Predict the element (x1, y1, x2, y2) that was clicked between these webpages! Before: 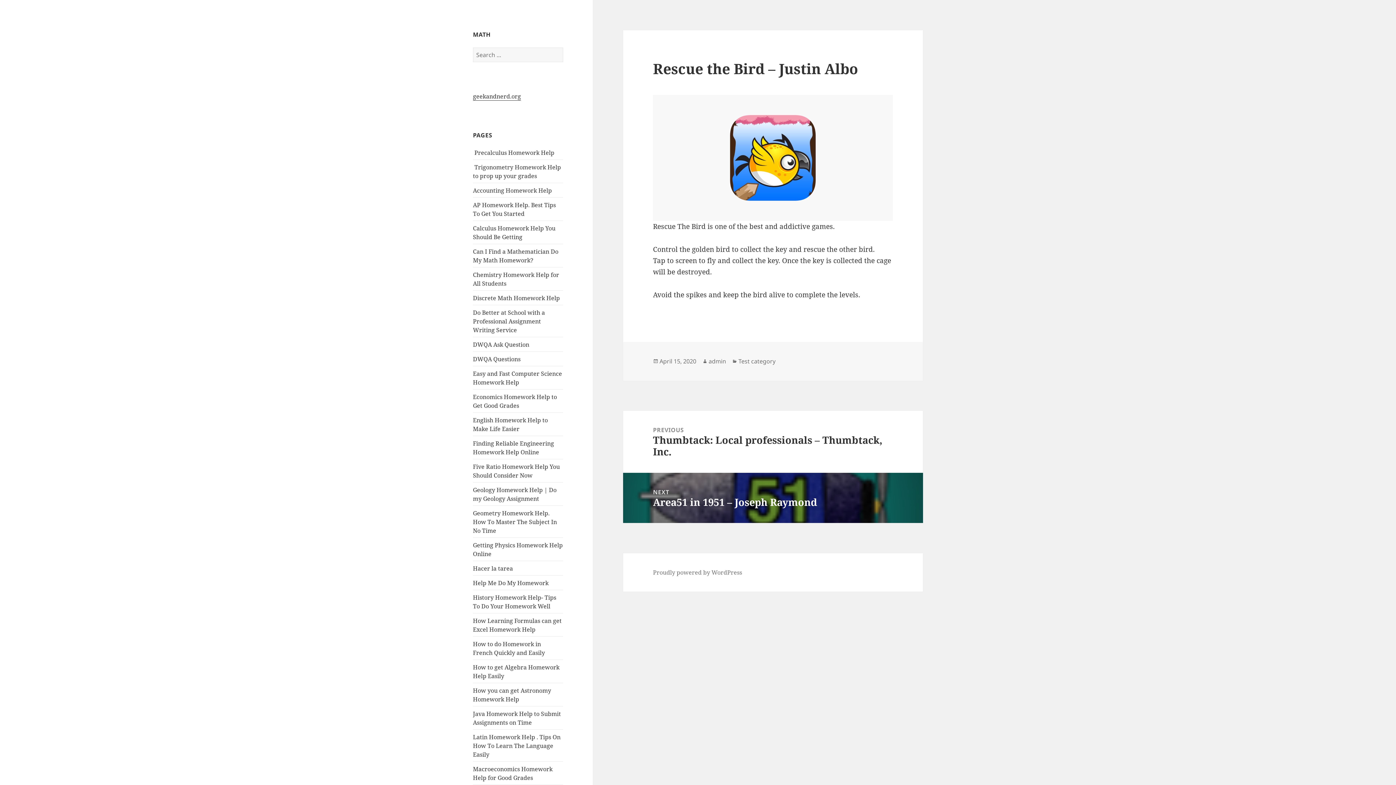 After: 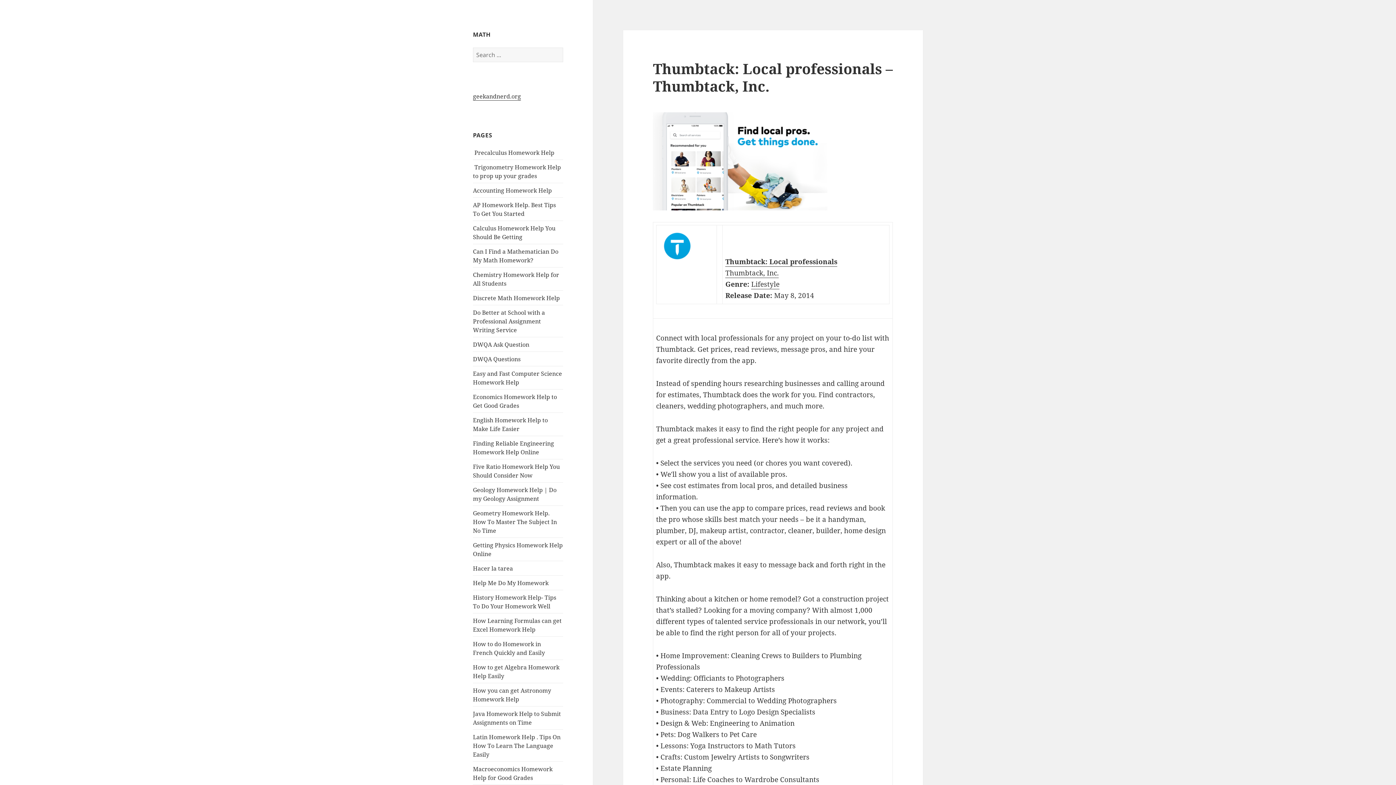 Action: label: PREVIOUS
Previous post:
Thumbtack: Local professionals – Thumbtack, Inc. bbox: (623, 410, 923, 472)